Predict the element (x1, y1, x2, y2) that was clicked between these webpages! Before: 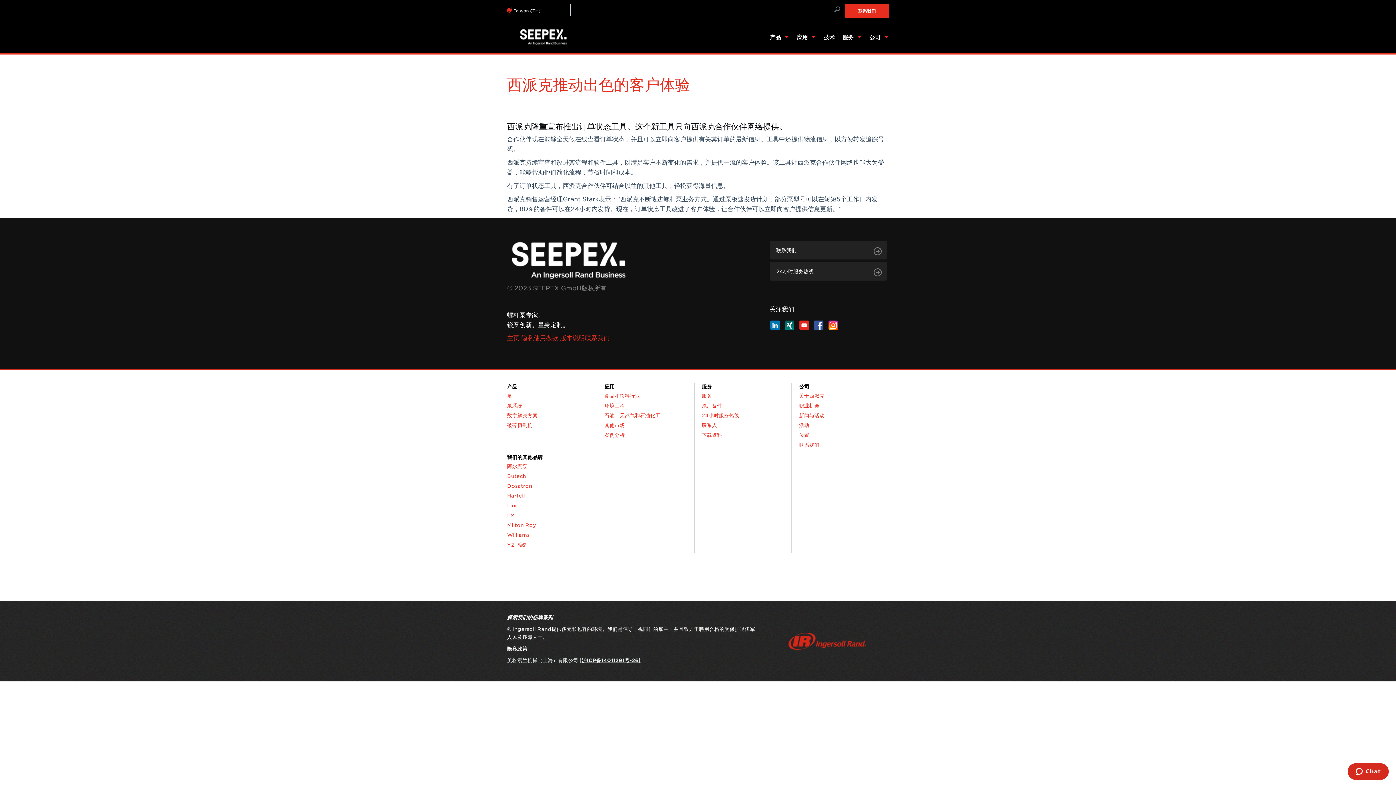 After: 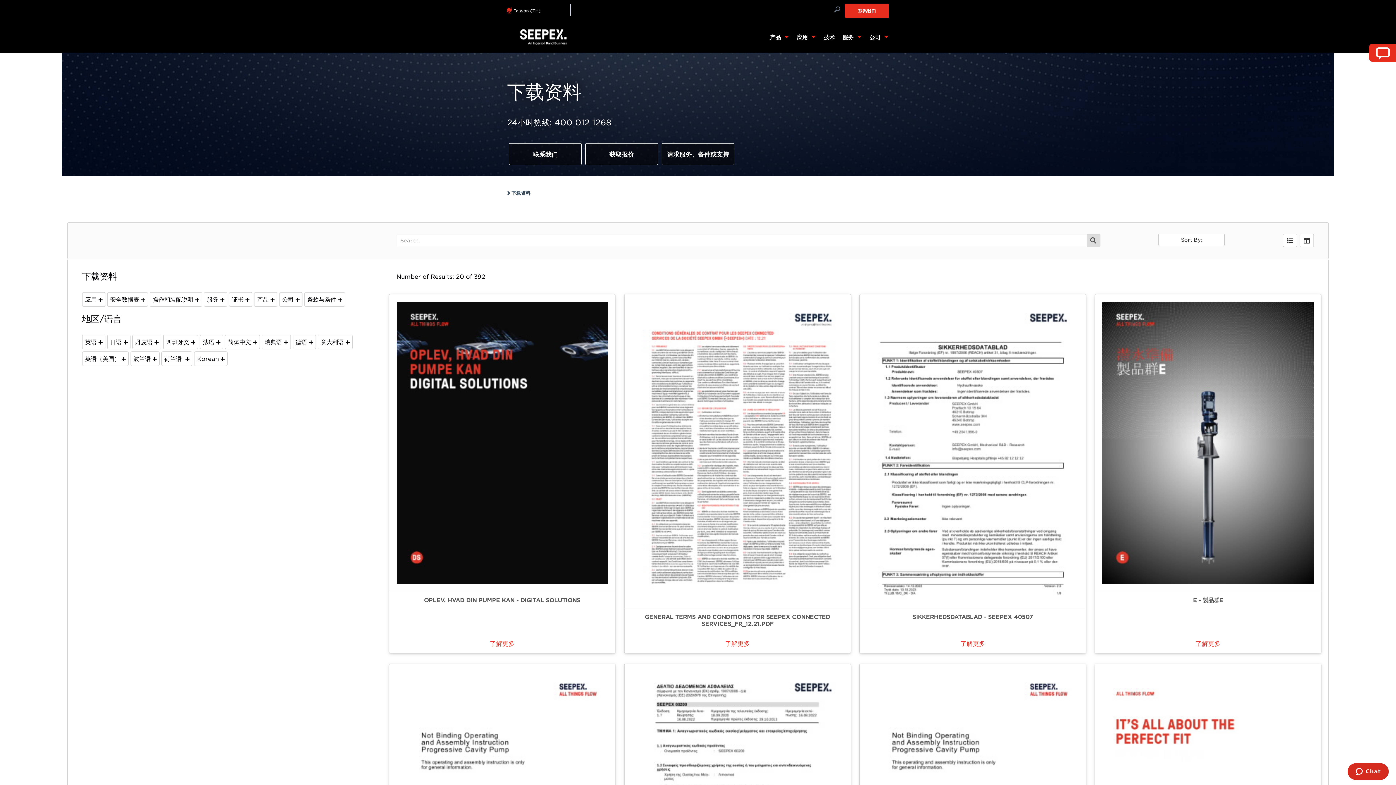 Action: bbox: (702, 432, 722, 438) label: 下载资料